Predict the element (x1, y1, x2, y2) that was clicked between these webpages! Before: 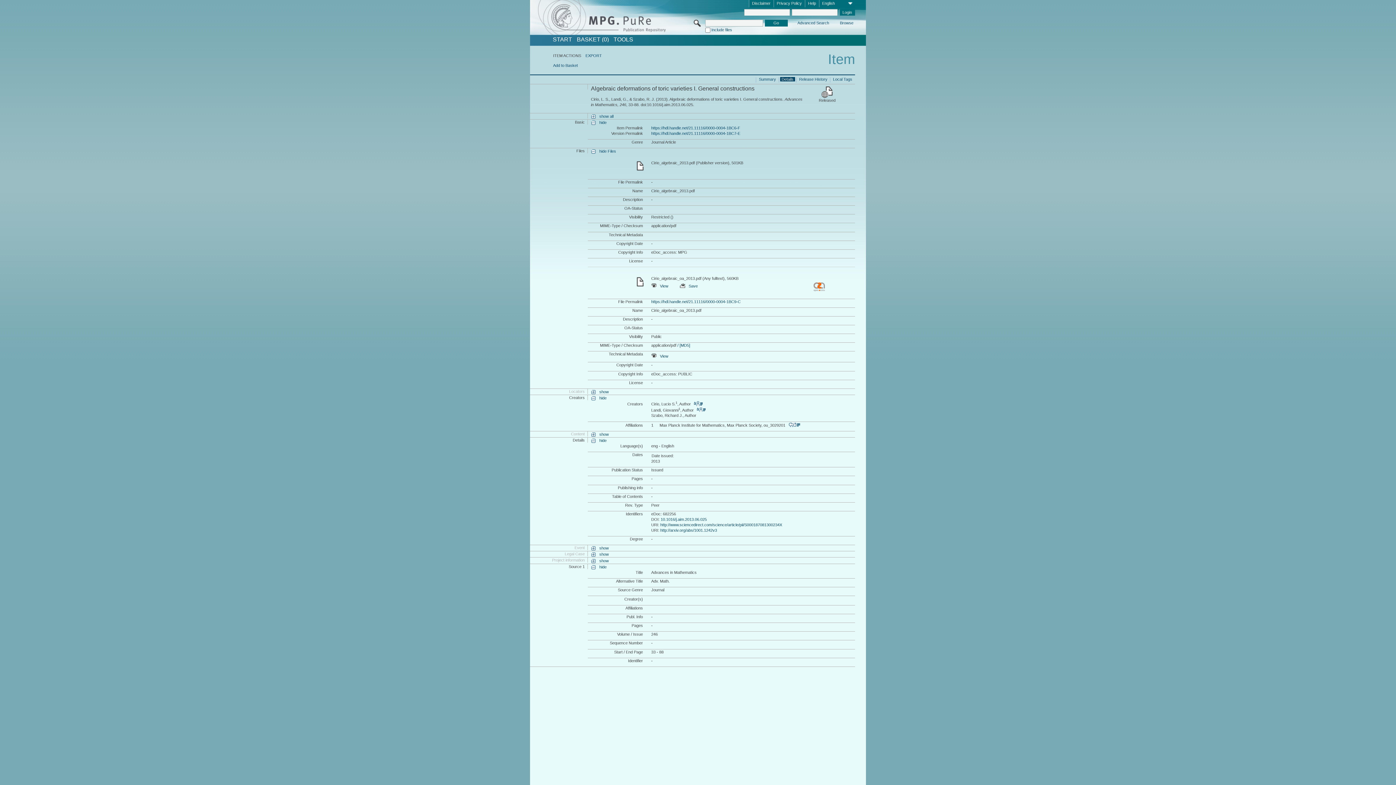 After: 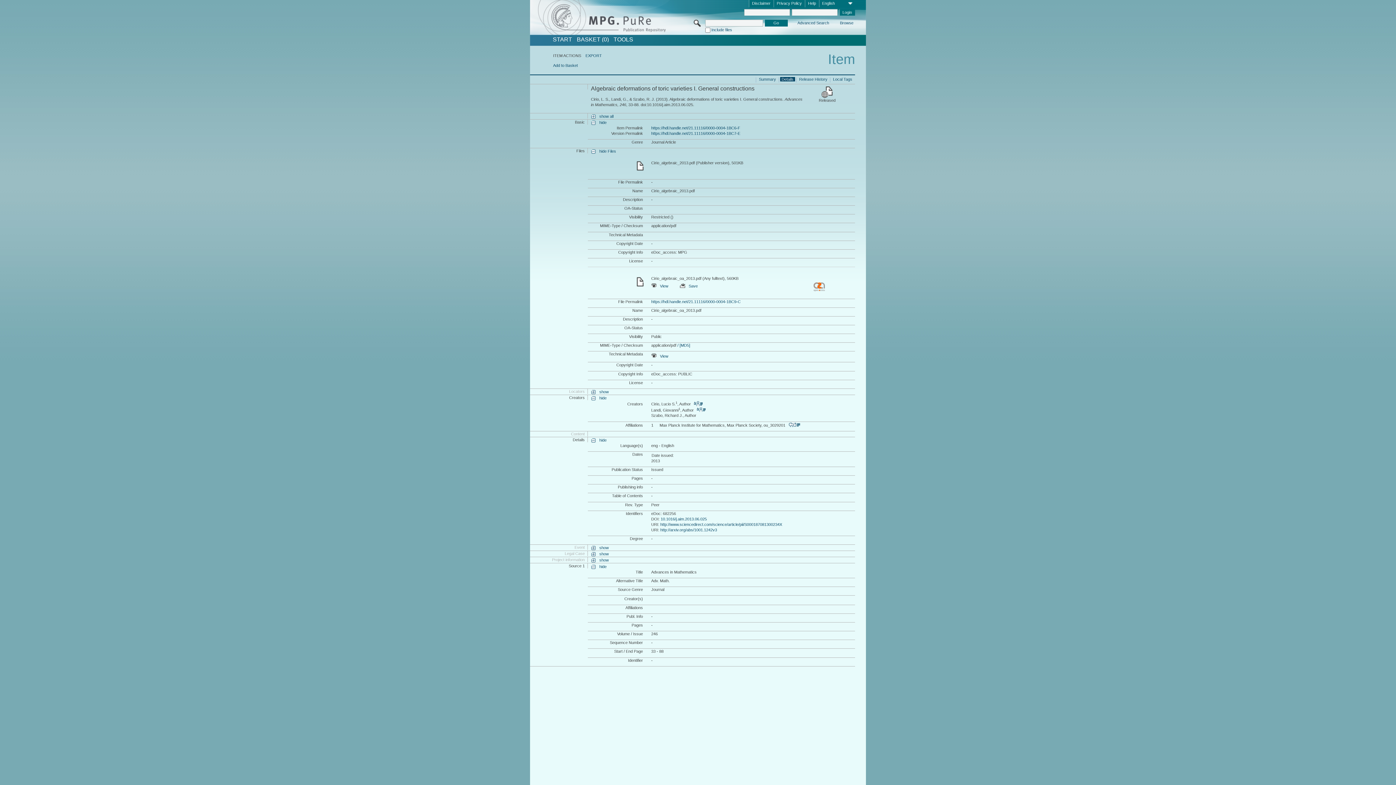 Action: label: show bbox: (591, 432, 608, 437)